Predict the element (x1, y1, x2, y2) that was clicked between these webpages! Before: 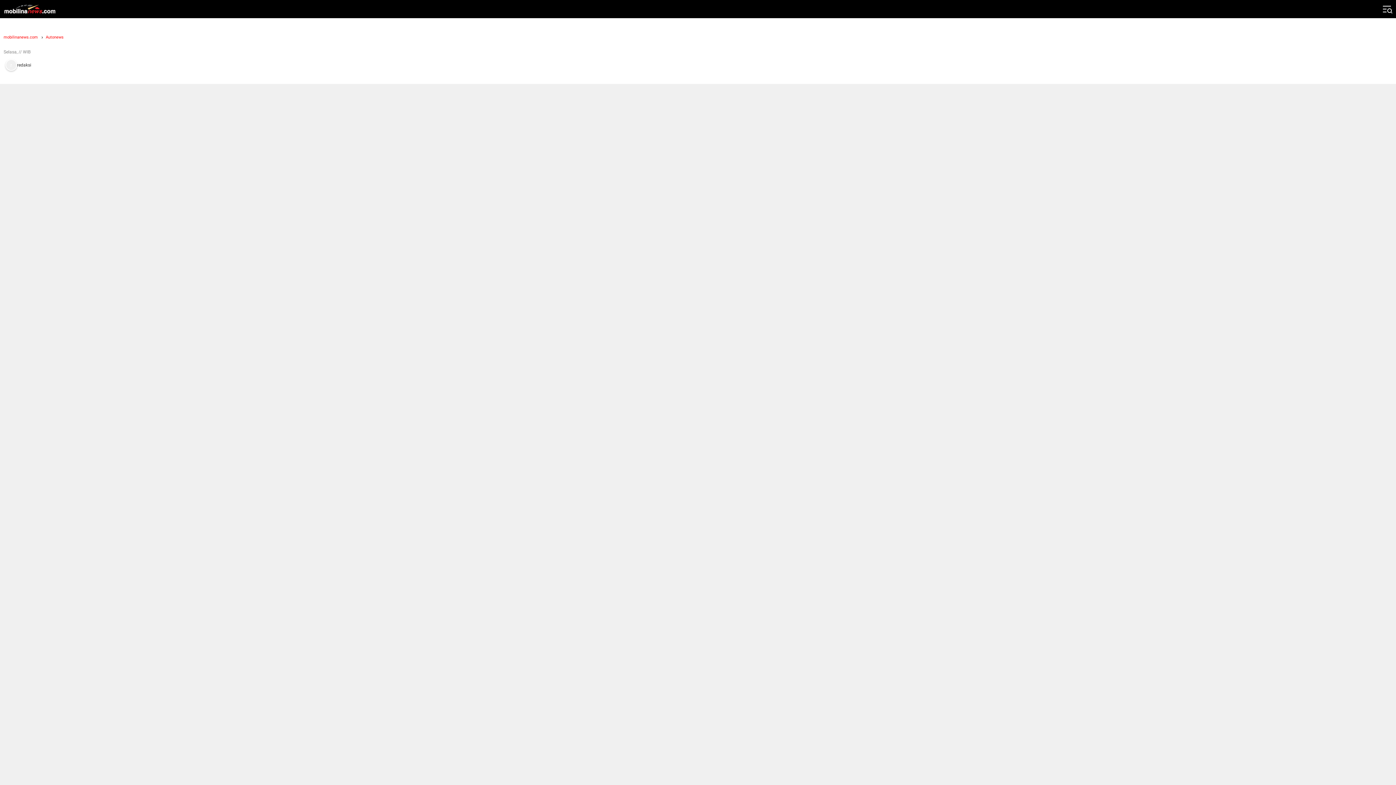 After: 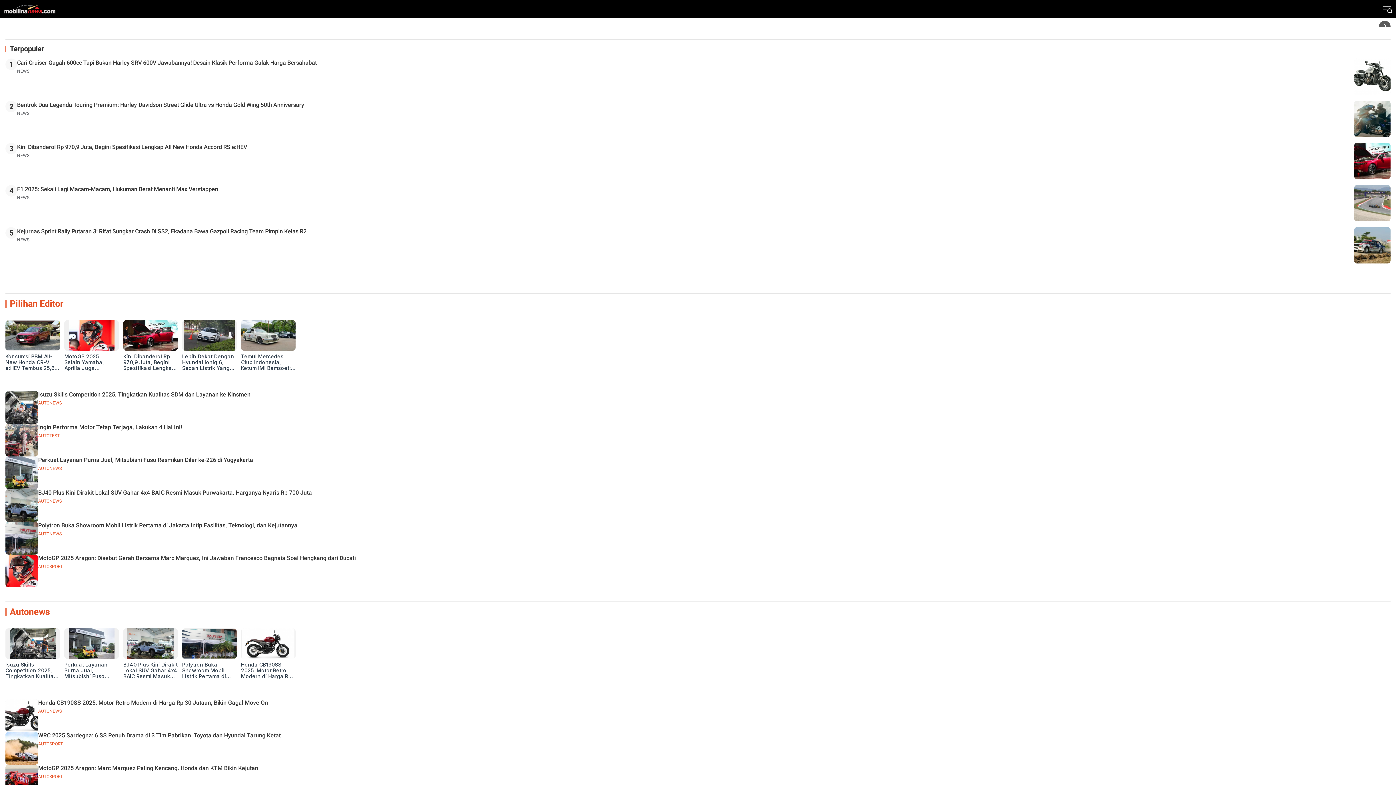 Action: bbox: (3, 5, 55, 10)